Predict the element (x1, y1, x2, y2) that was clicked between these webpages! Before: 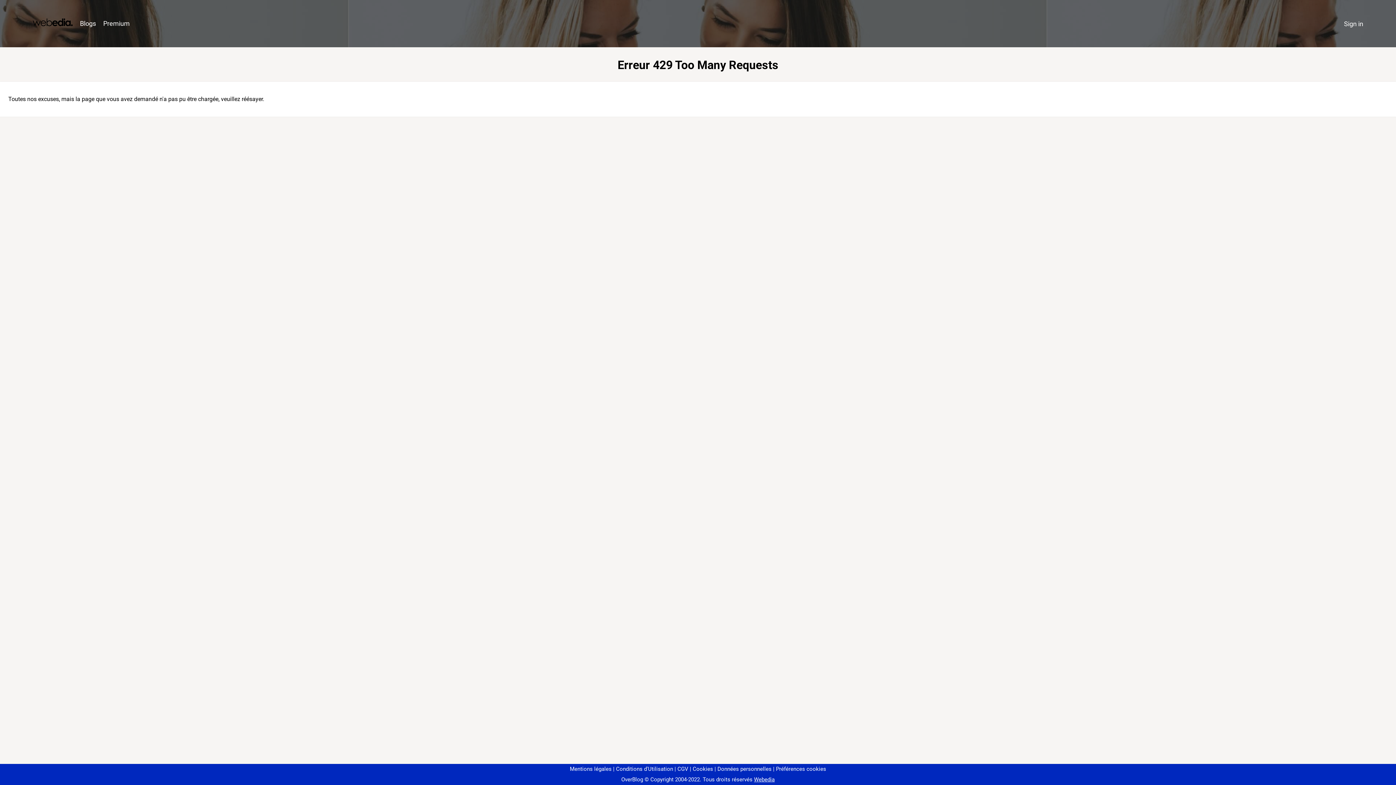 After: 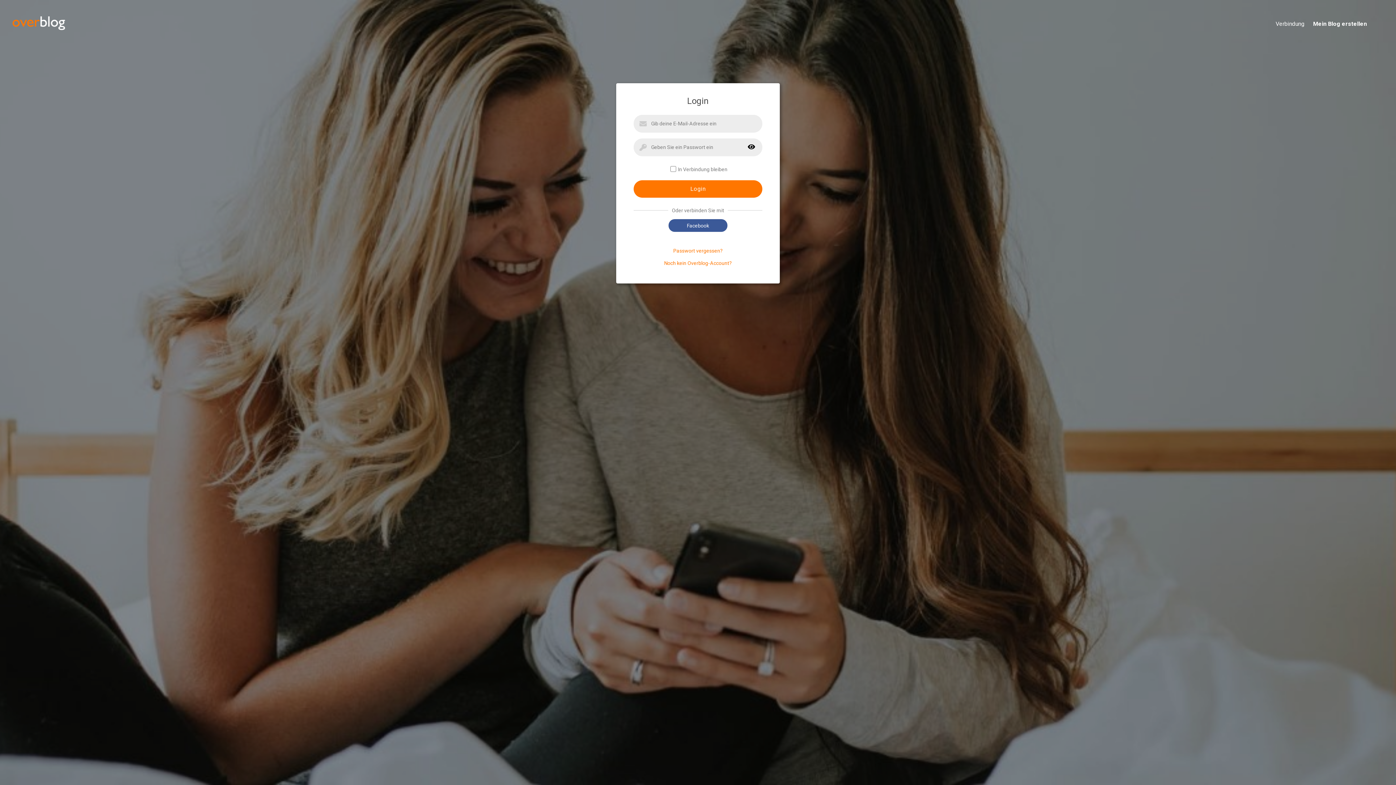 Action: bbox: (1340, 16, 1367, 31) label: Sign in